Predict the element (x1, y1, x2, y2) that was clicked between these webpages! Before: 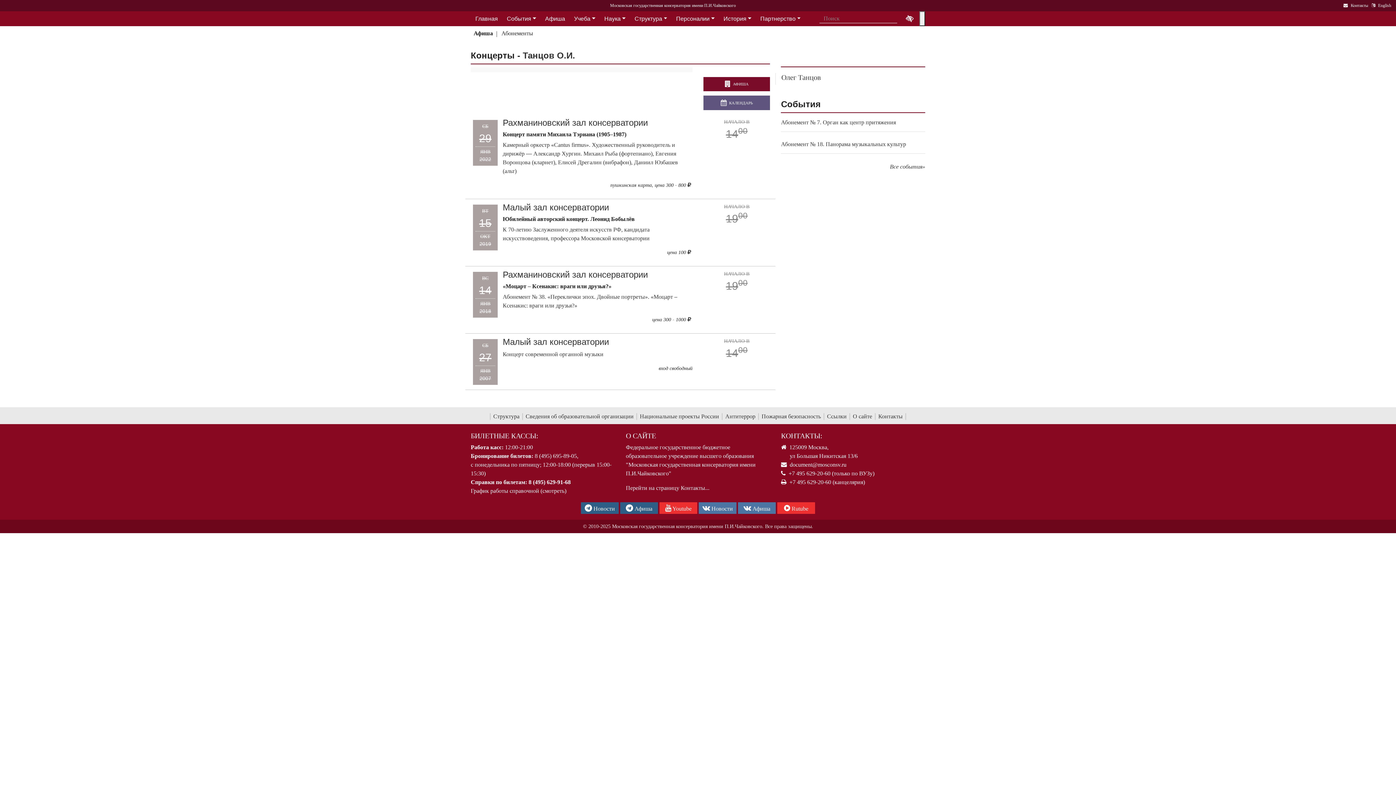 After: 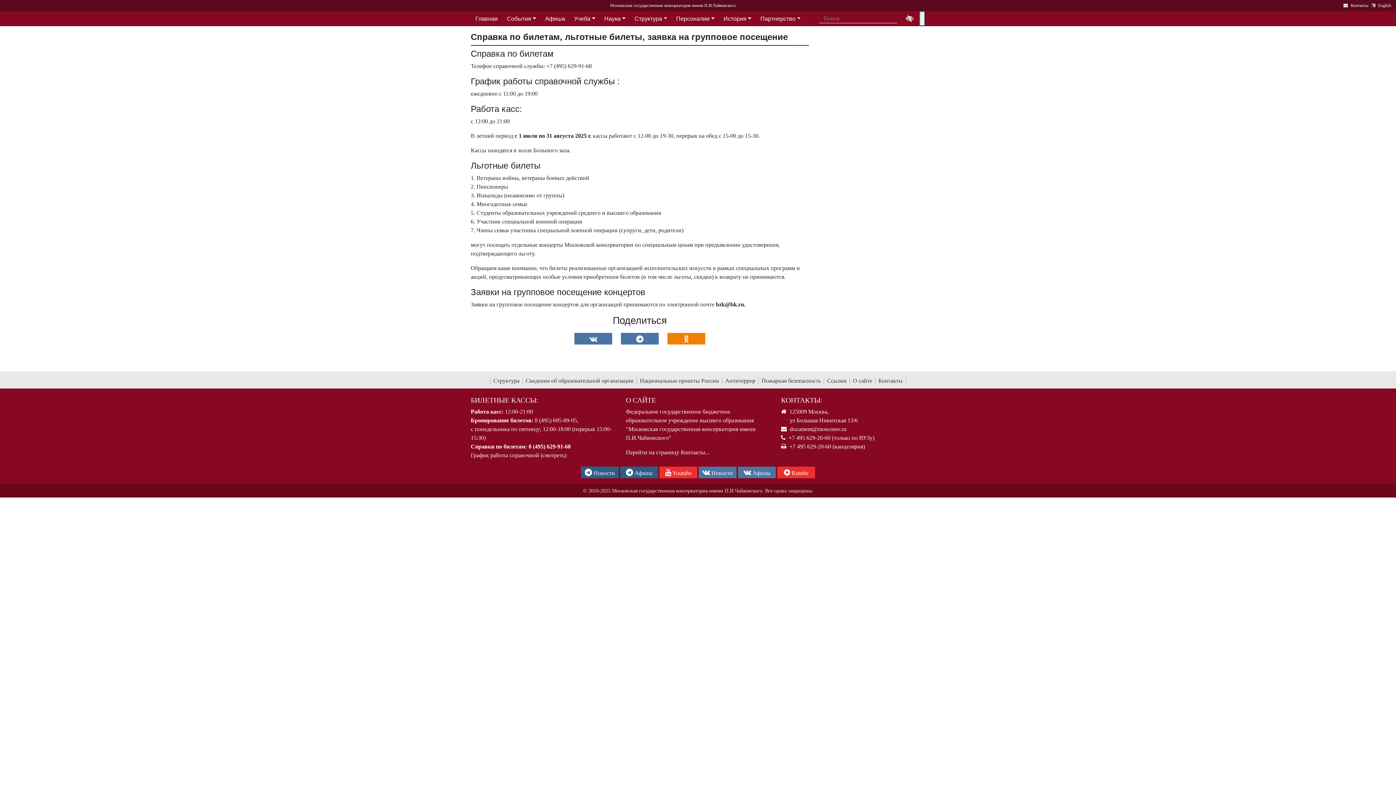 Action: label: График работы справочной (смотреть) bbox: (470, 488, 566, 494)